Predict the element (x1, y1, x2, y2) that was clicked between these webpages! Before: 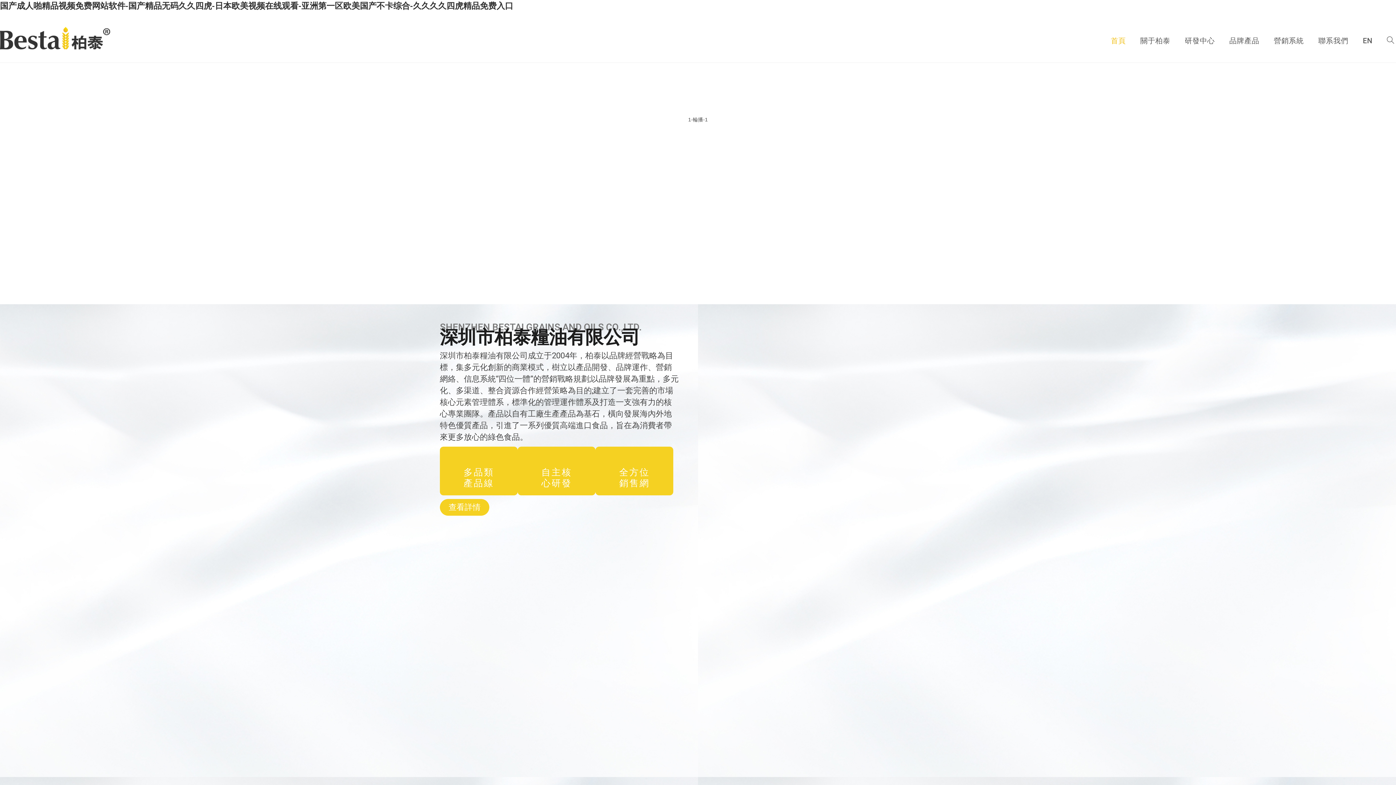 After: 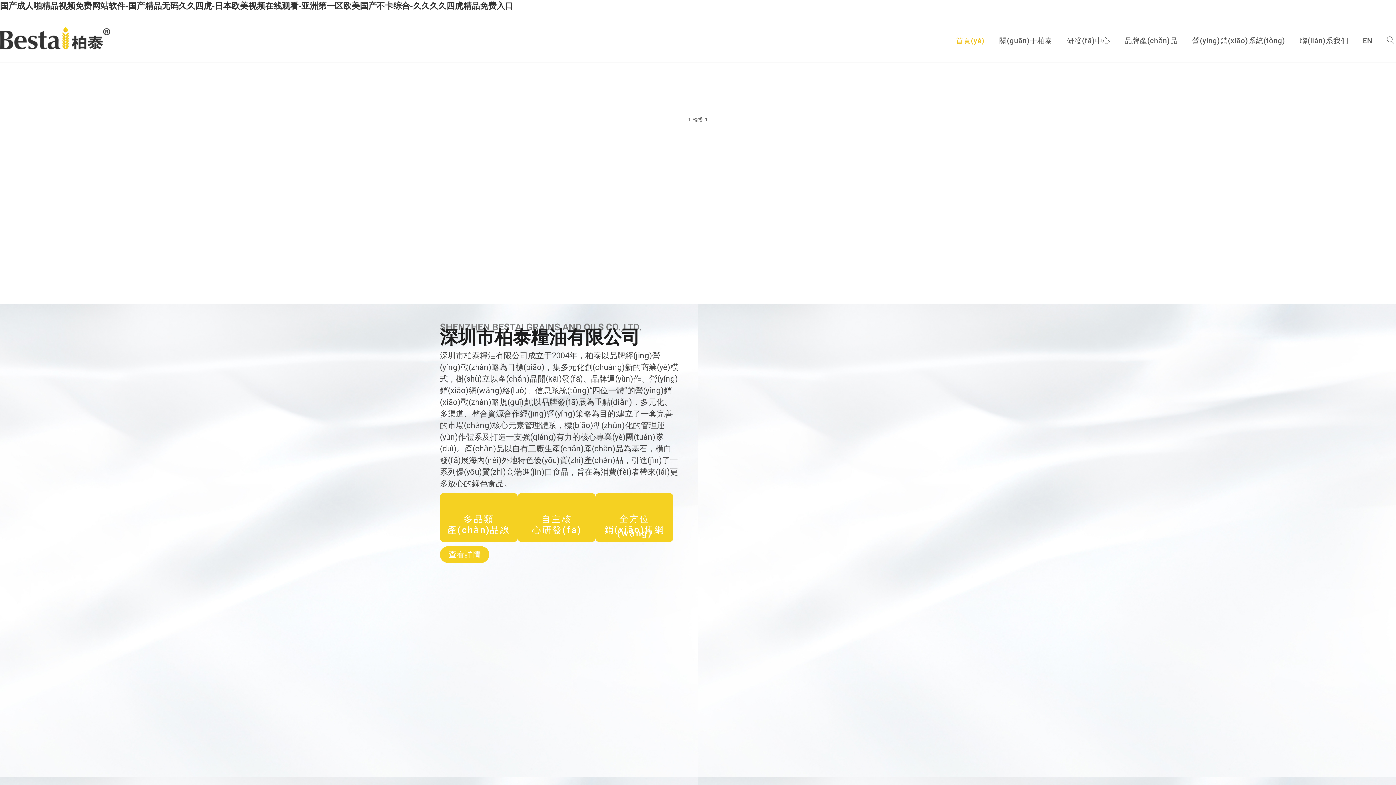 Action: label: 首頁 bbox: (1103, 18, 1133, 62)